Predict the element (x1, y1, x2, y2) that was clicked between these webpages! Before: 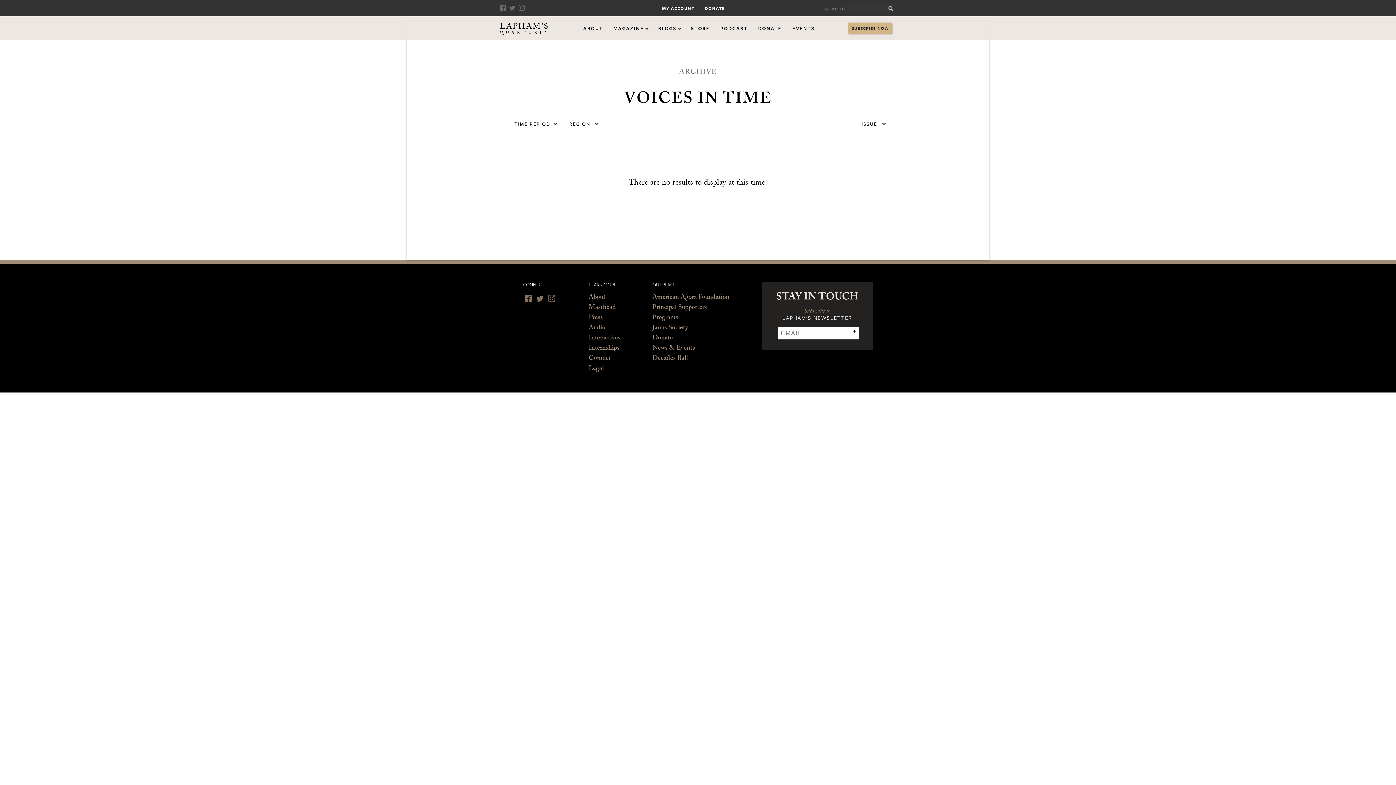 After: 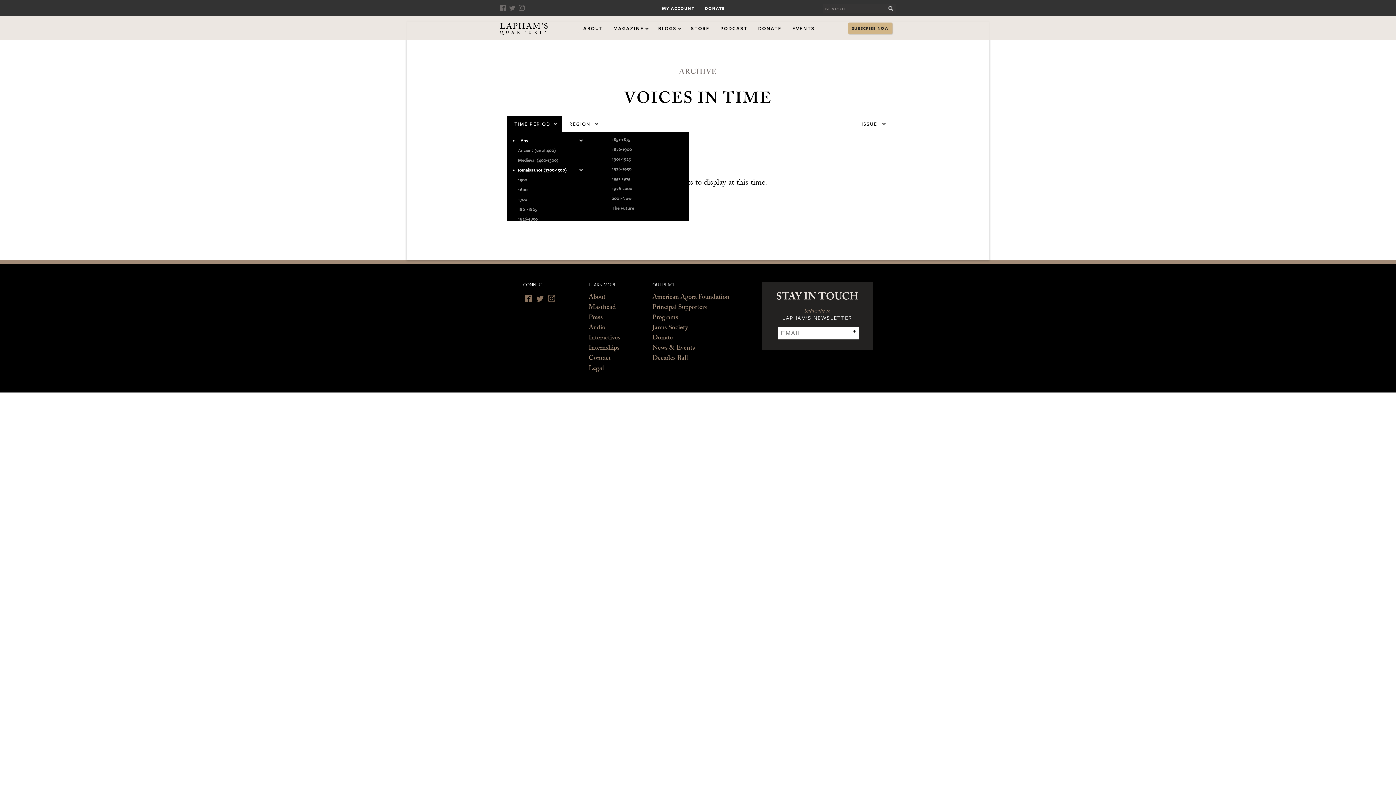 Action: bbox: (518, 166, 589, 173) label: Renaissance (1300-1500)